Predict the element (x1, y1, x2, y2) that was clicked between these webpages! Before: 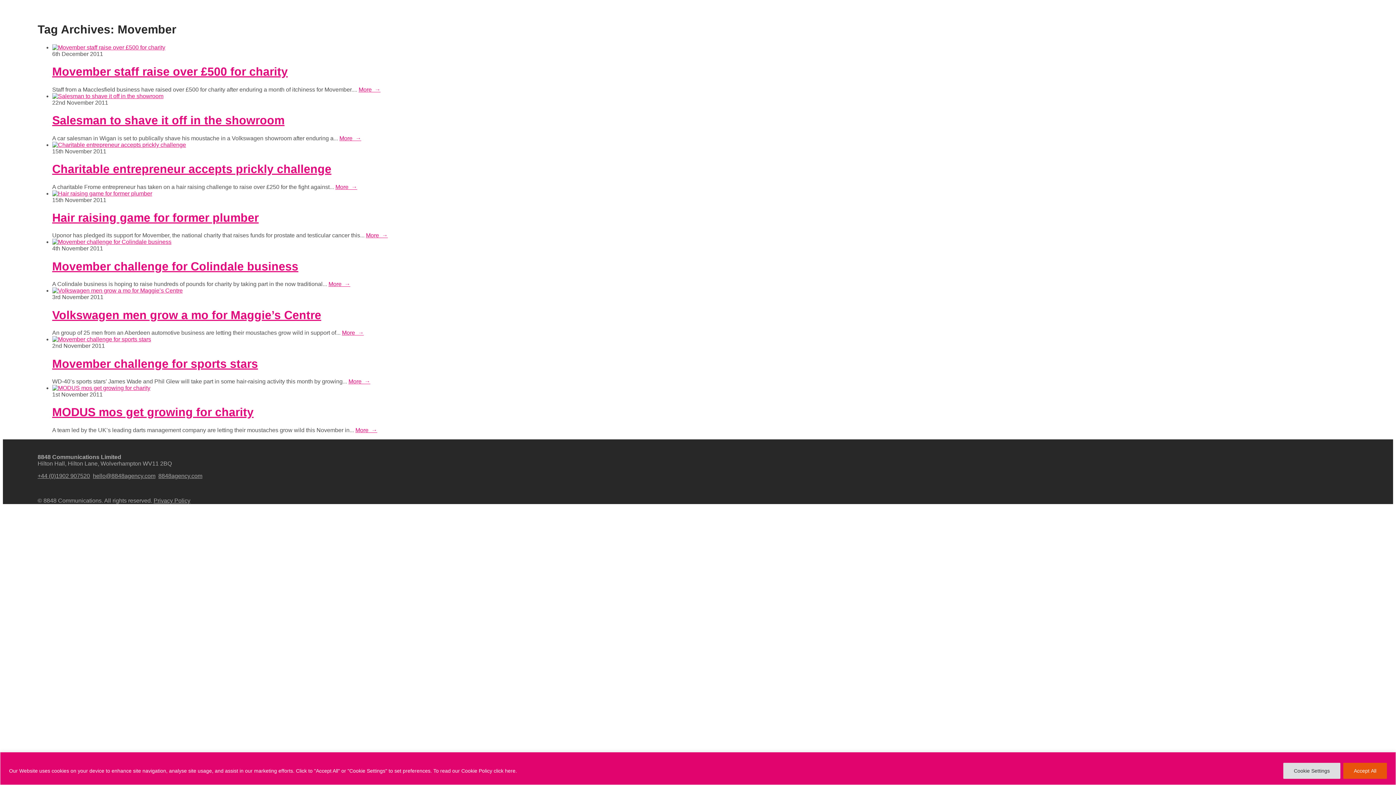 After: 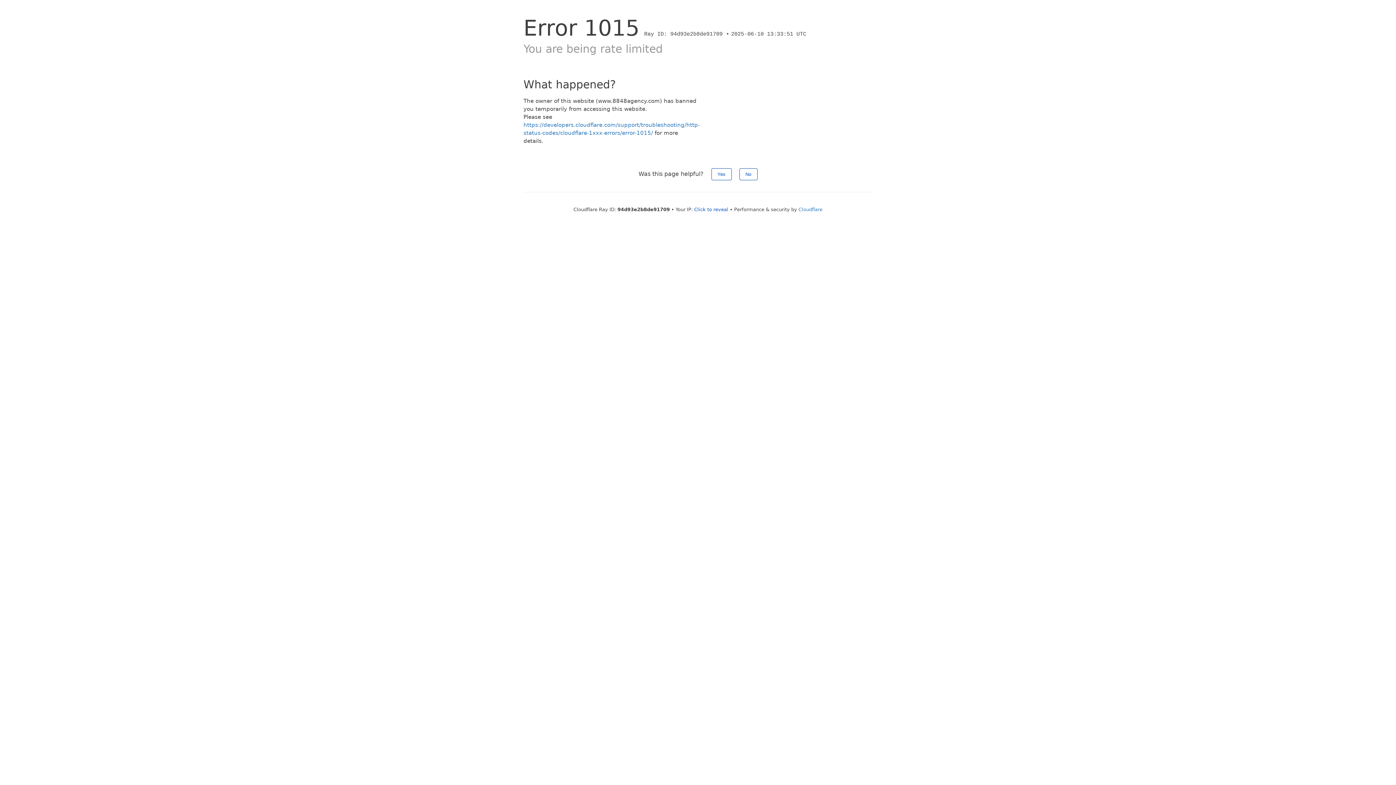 Action: label: More  → bbox: (335, 183, 357, 190)